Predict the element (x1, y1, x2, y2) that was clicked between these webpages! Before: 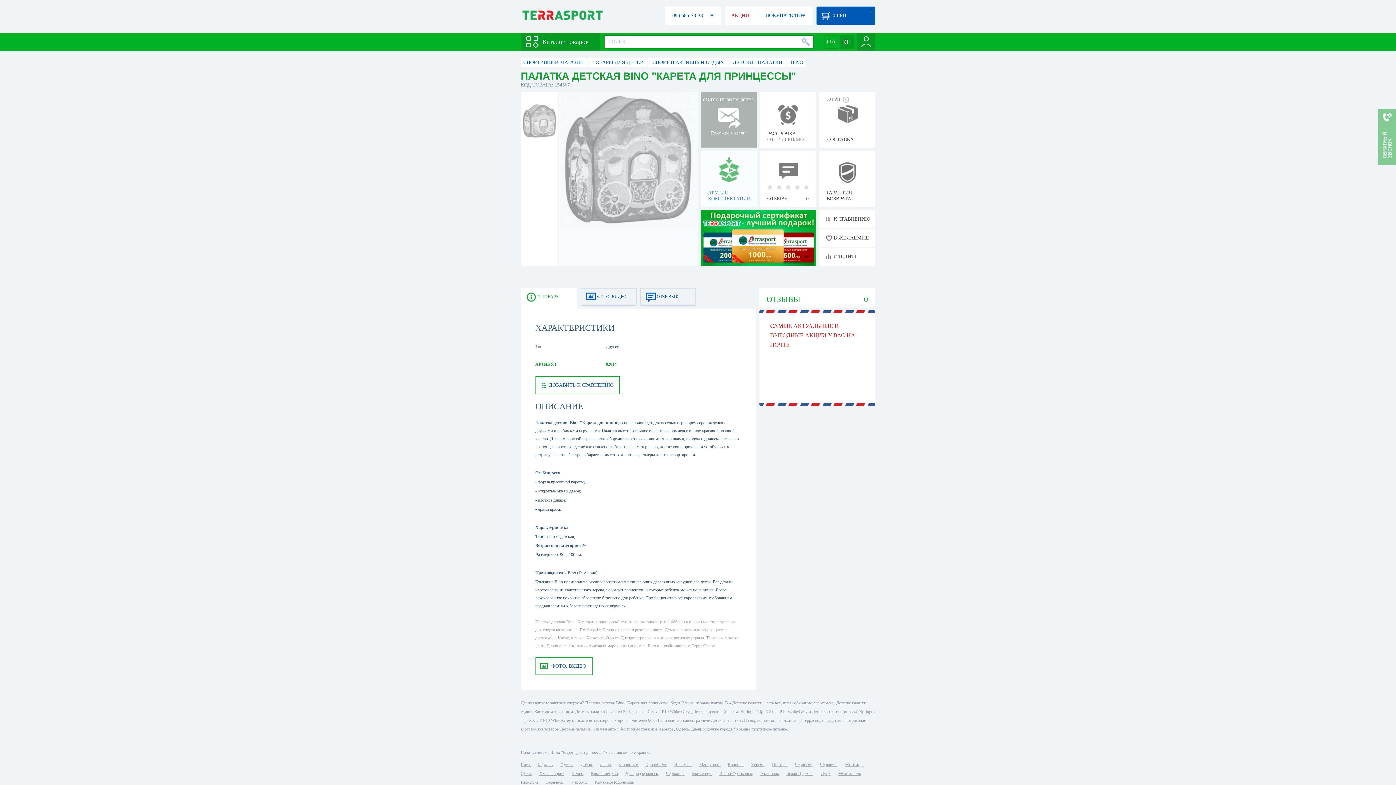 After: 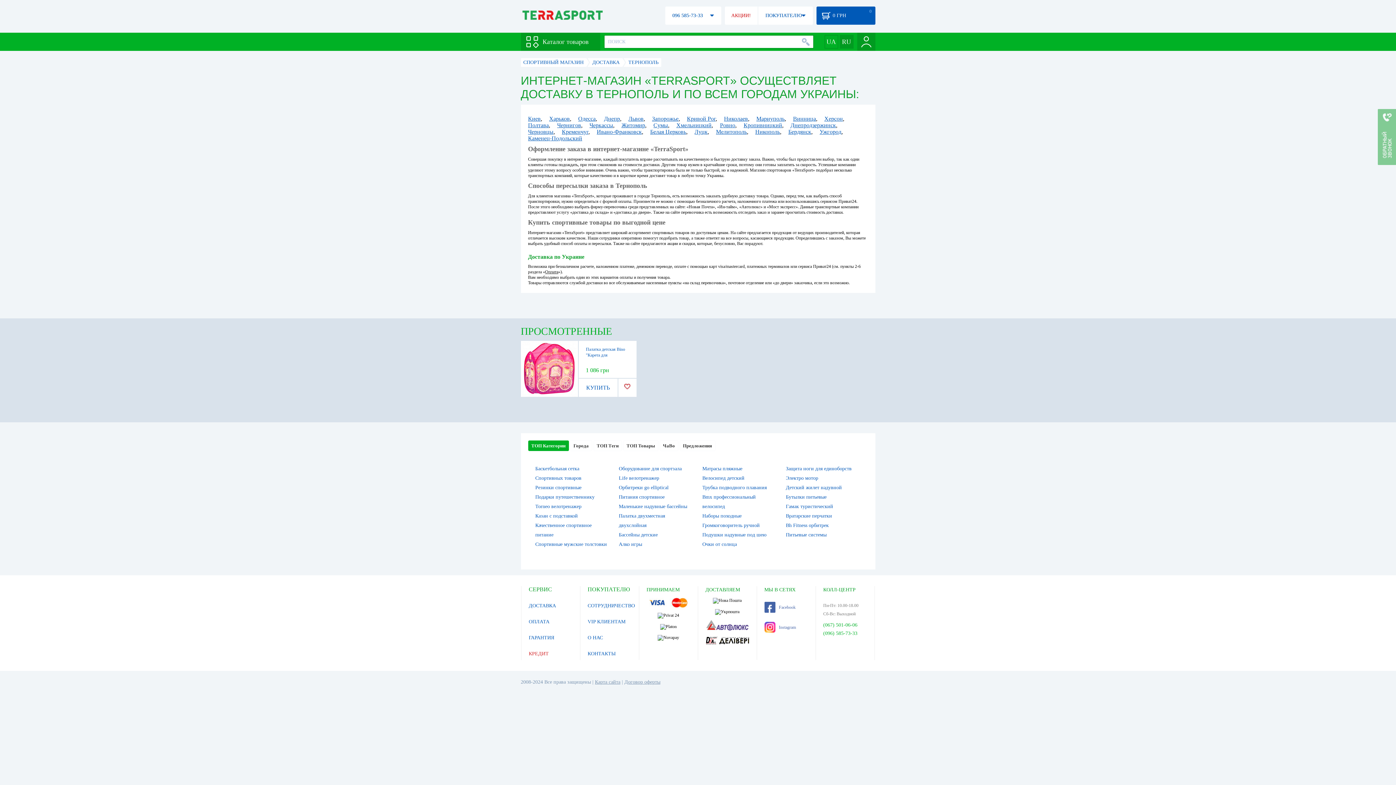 Action: label: Тернополь bbox: (759, 771, 779, 776)